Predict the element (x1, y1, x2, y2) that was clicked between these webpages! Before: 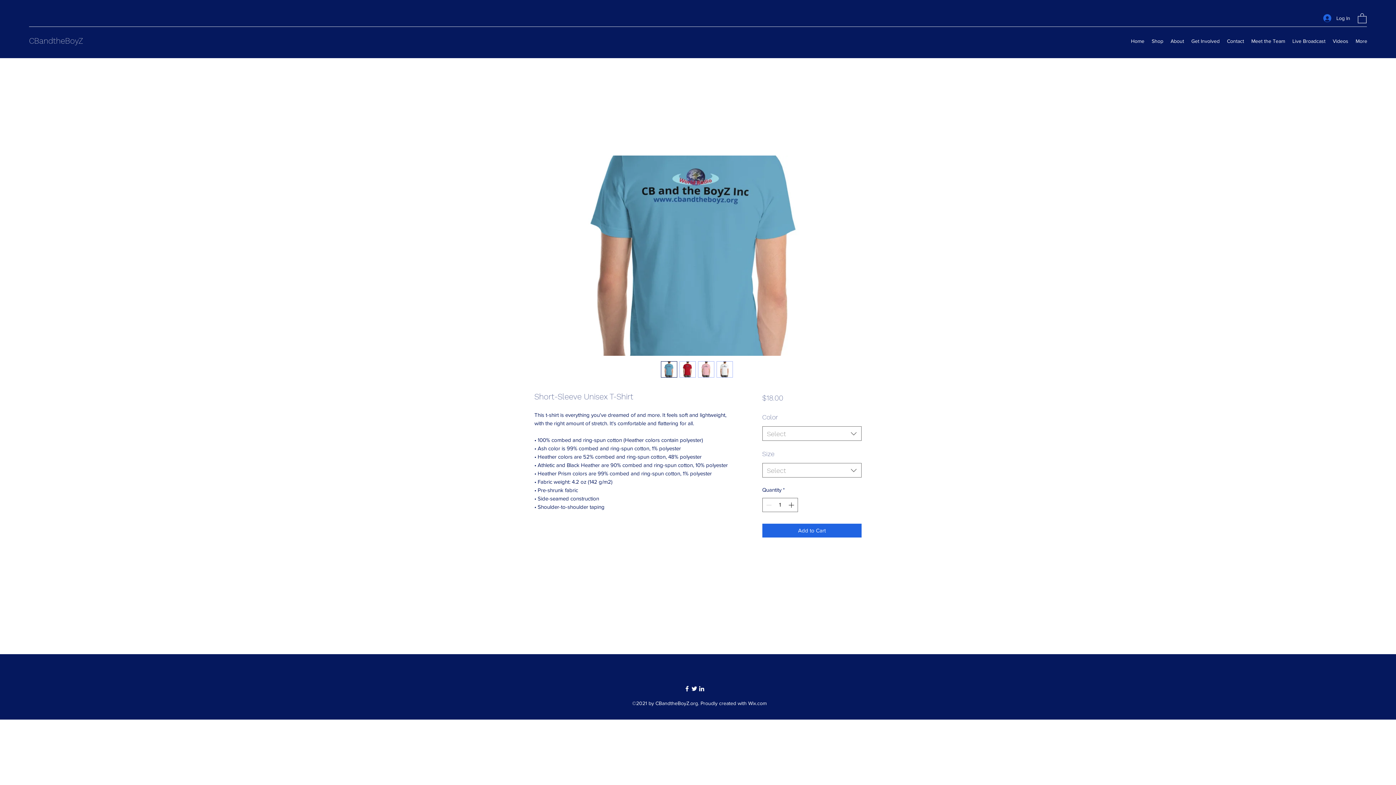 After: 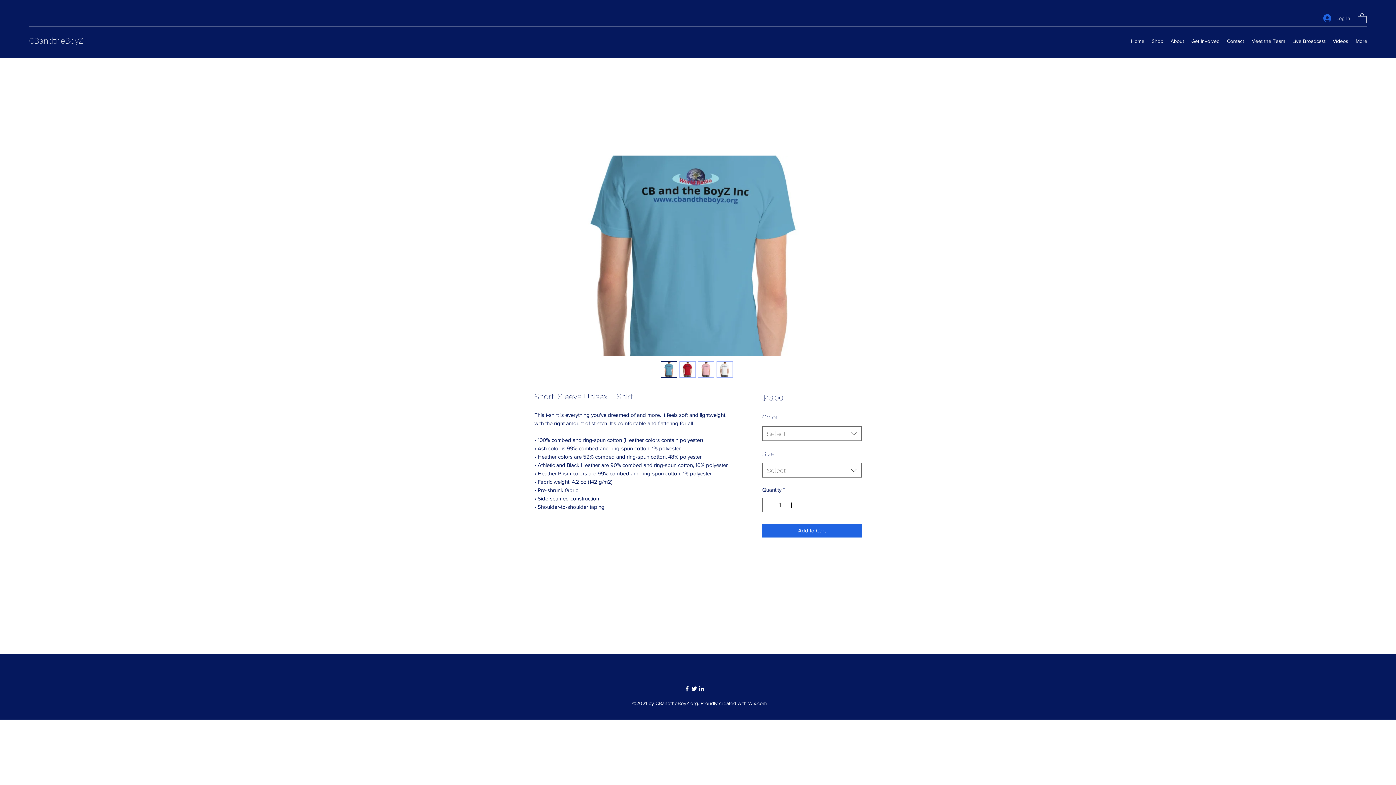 Action: label: Log In bbox: (1318, 11, 1355, 24)